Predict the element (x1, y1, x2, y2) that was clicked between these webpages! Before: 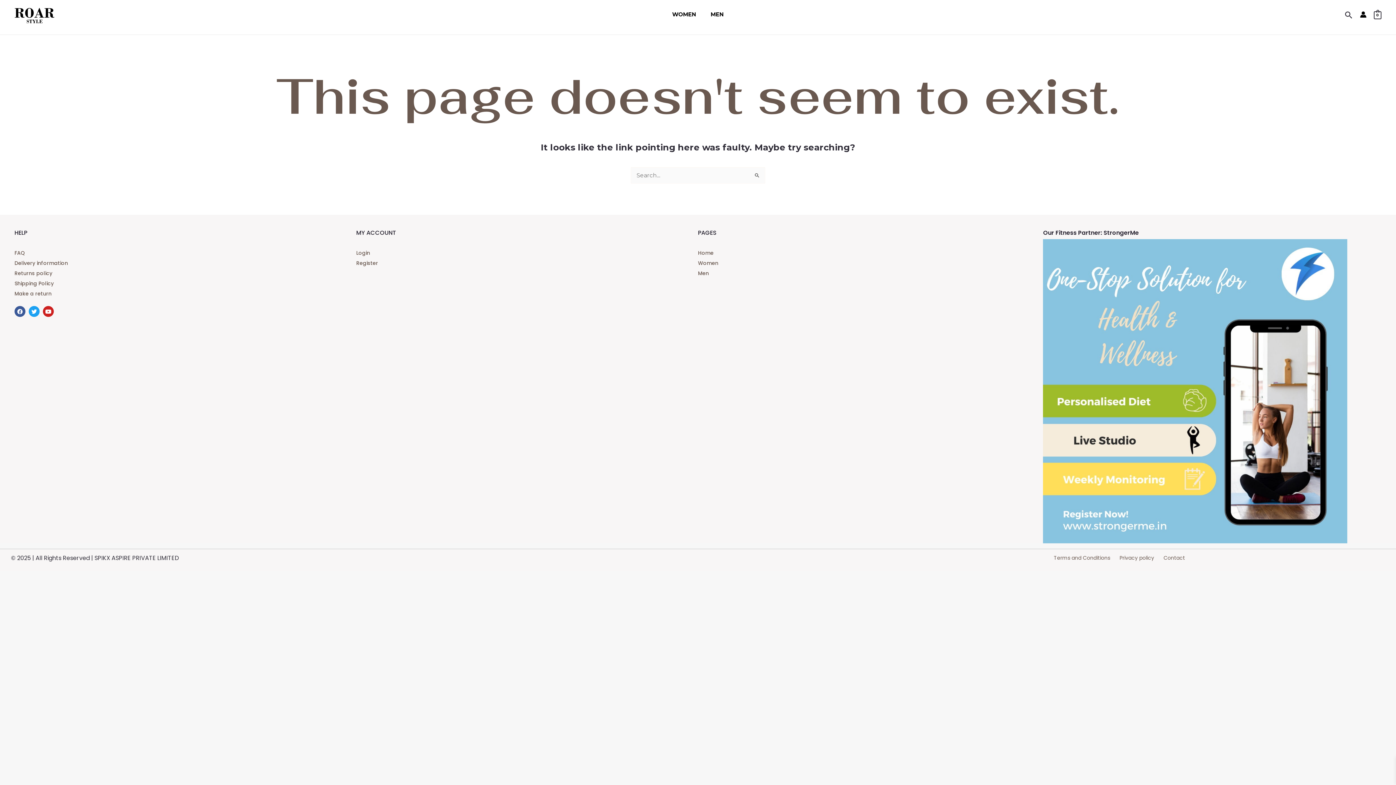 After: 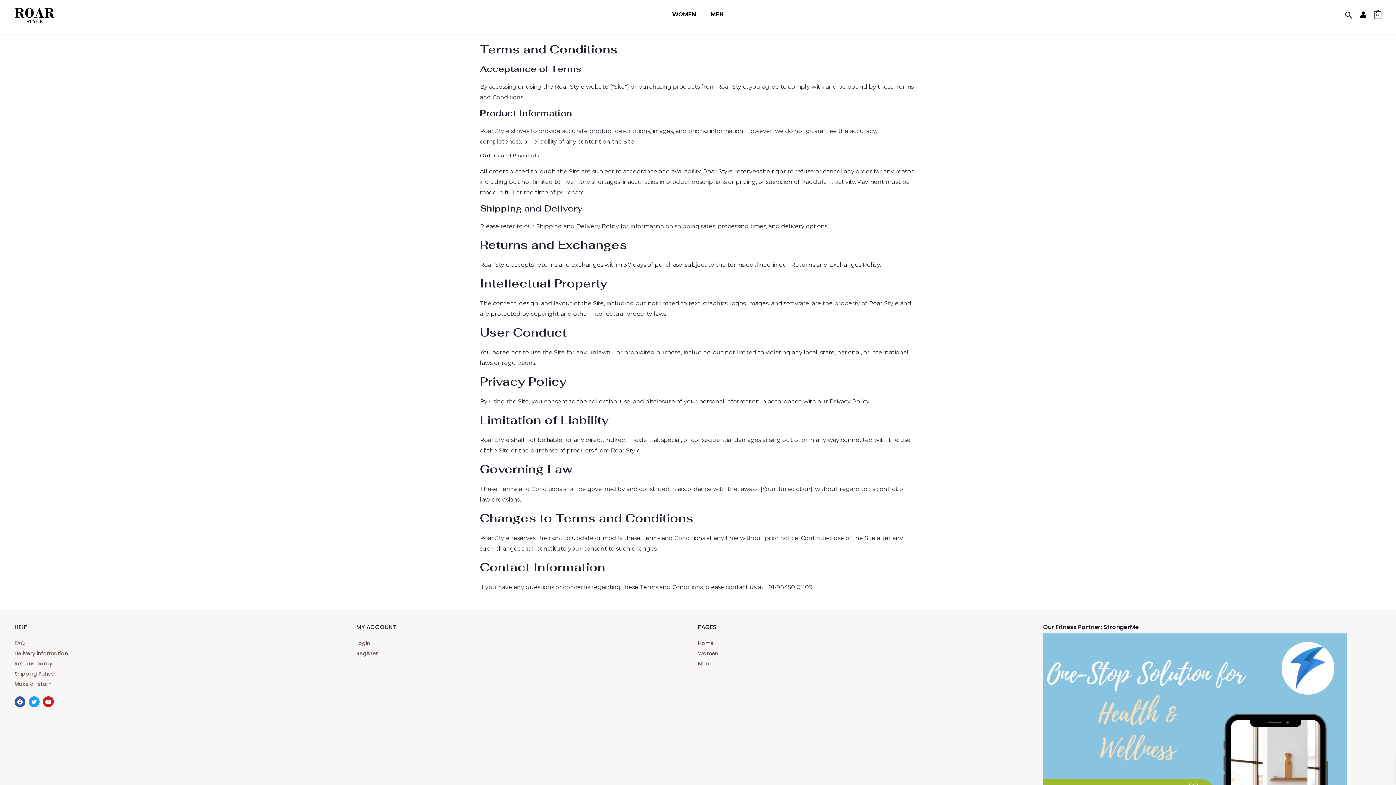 Action: bbox: (1049, 552, 1115, 563) label: Terms and Conditions